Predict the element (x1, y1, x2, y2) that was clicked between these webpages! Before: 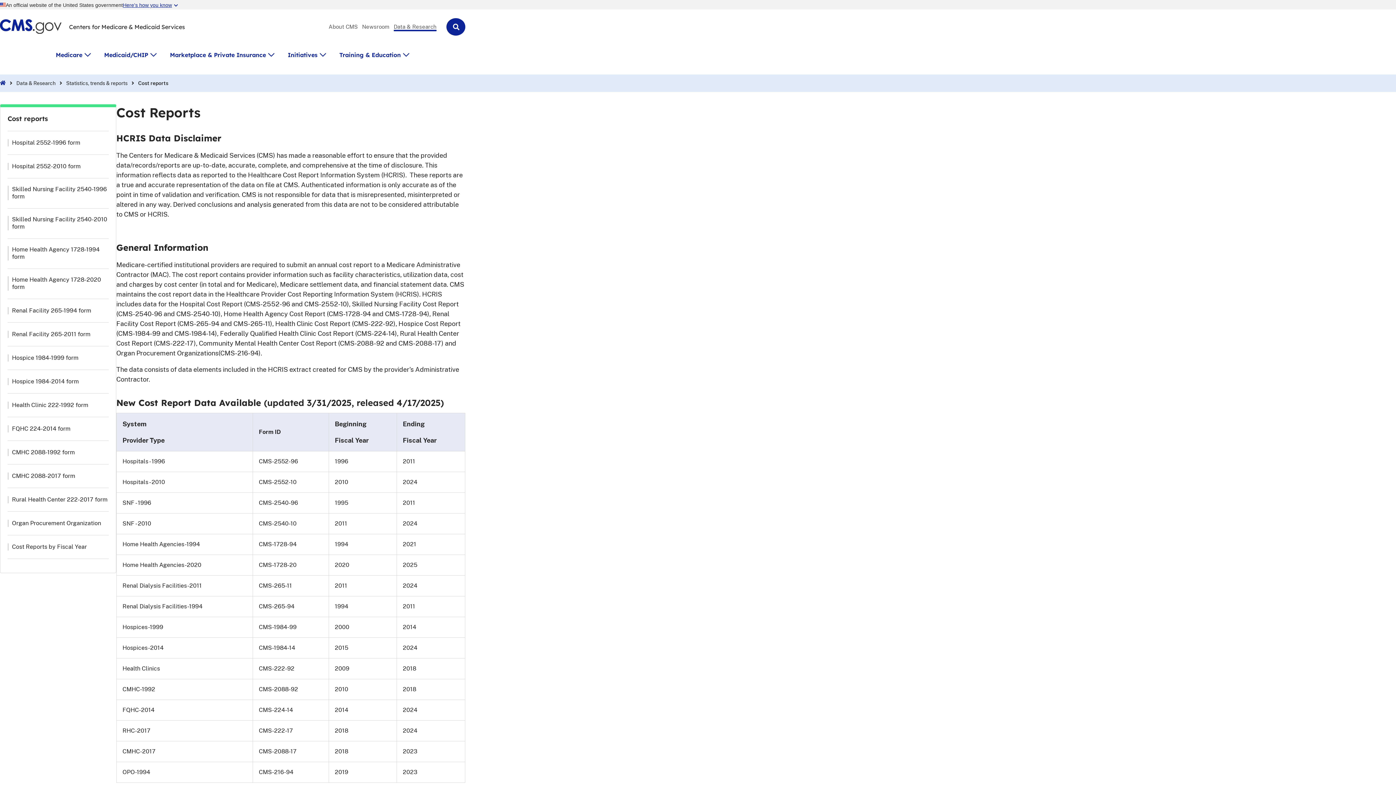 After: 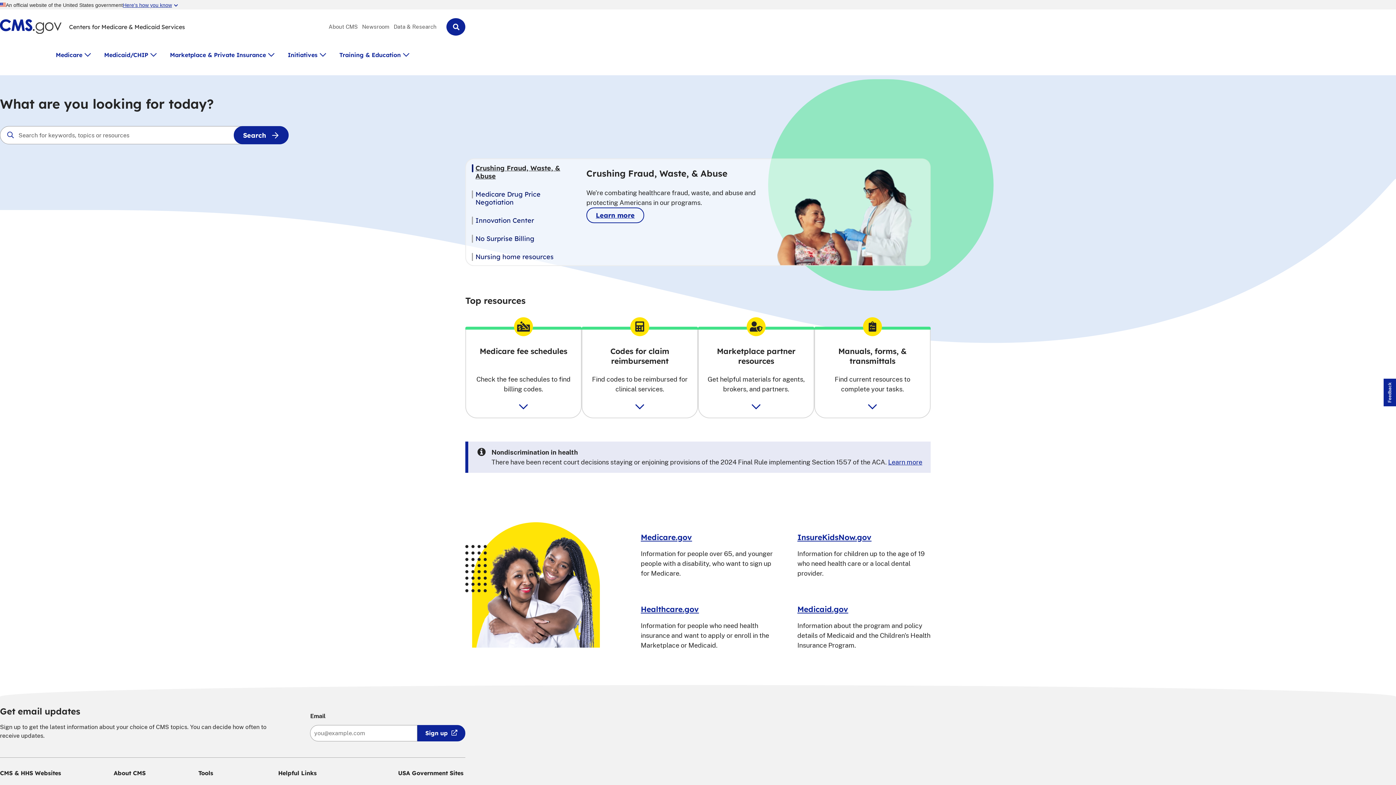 Action: bbox: (0, 17, 61, 36)